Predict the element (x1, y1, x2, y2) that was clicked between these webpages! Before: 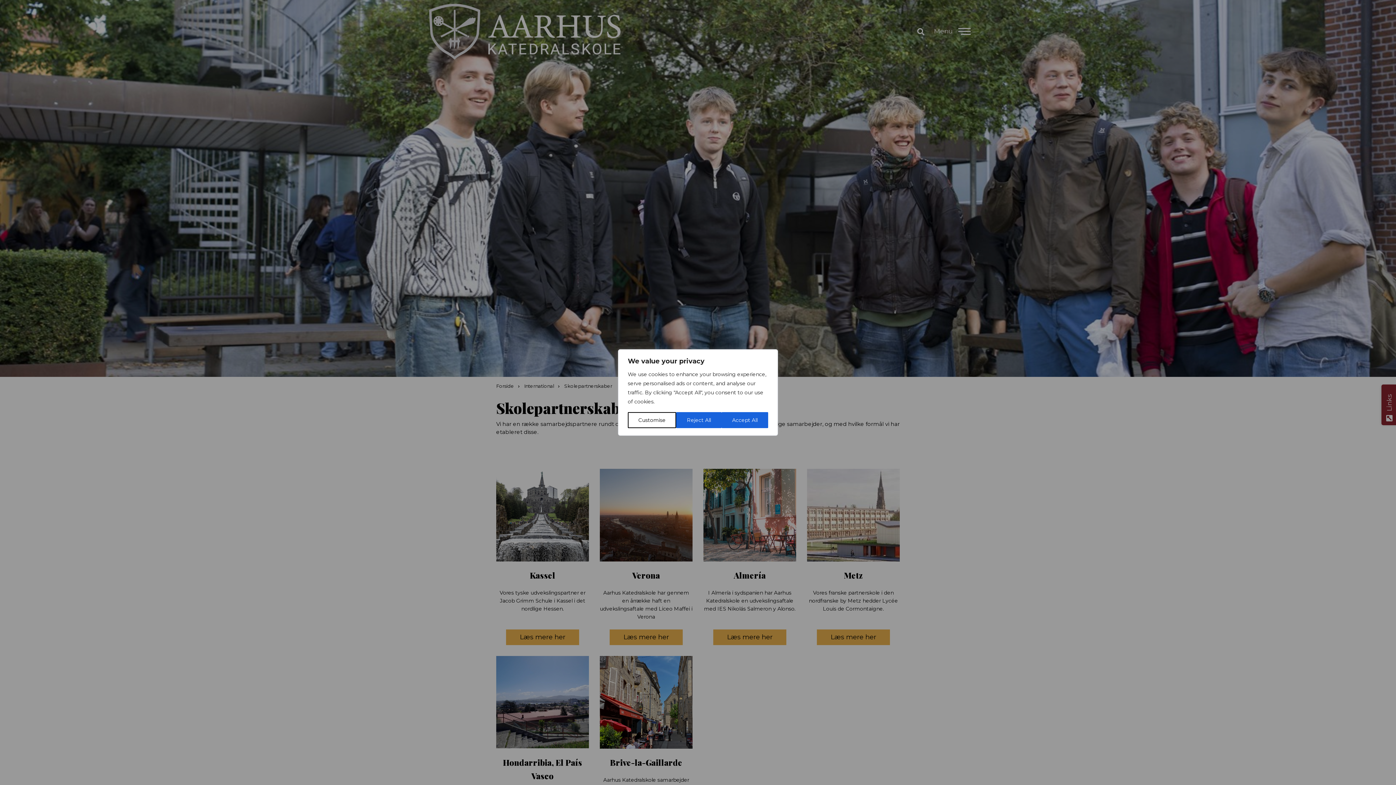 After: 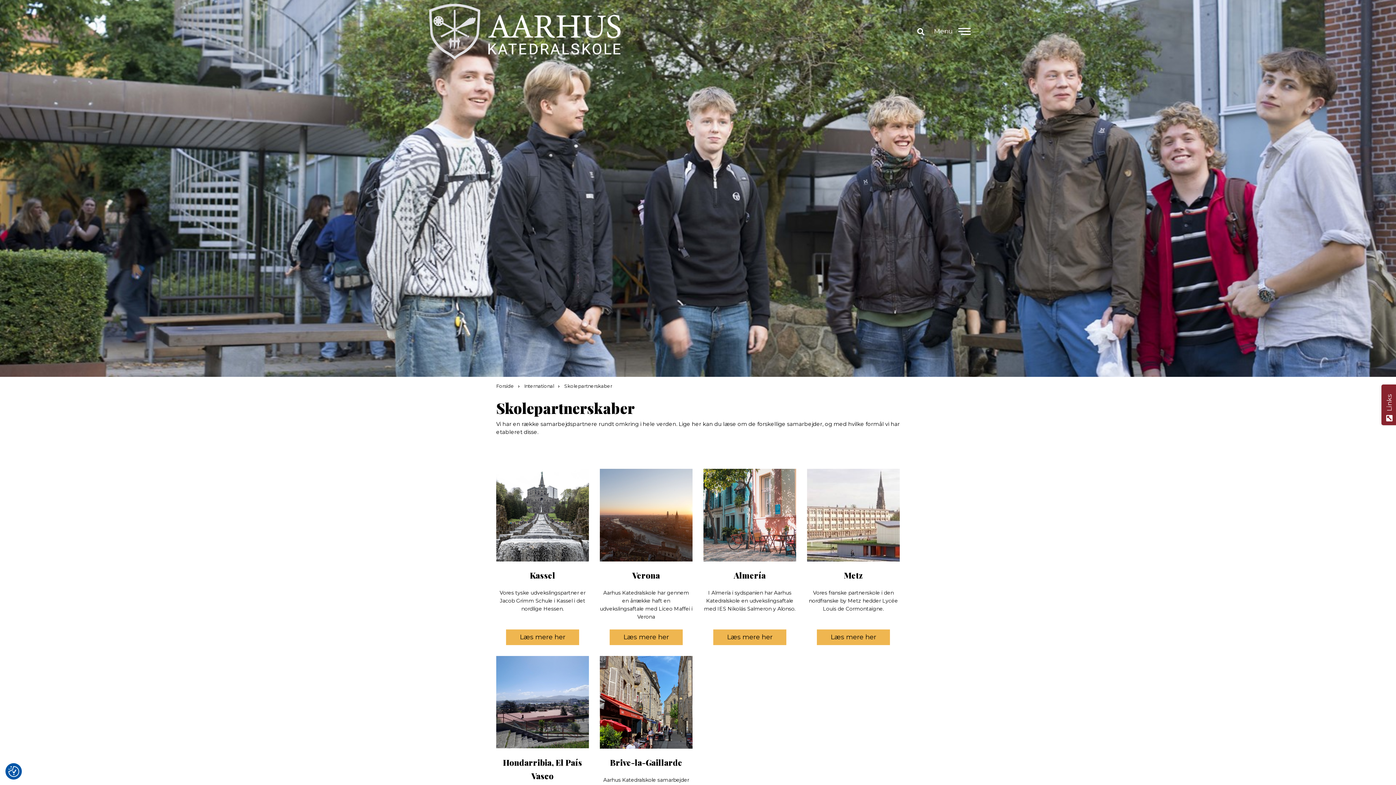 Action: bbox: (676, 412, 721, 428) label: Reject All